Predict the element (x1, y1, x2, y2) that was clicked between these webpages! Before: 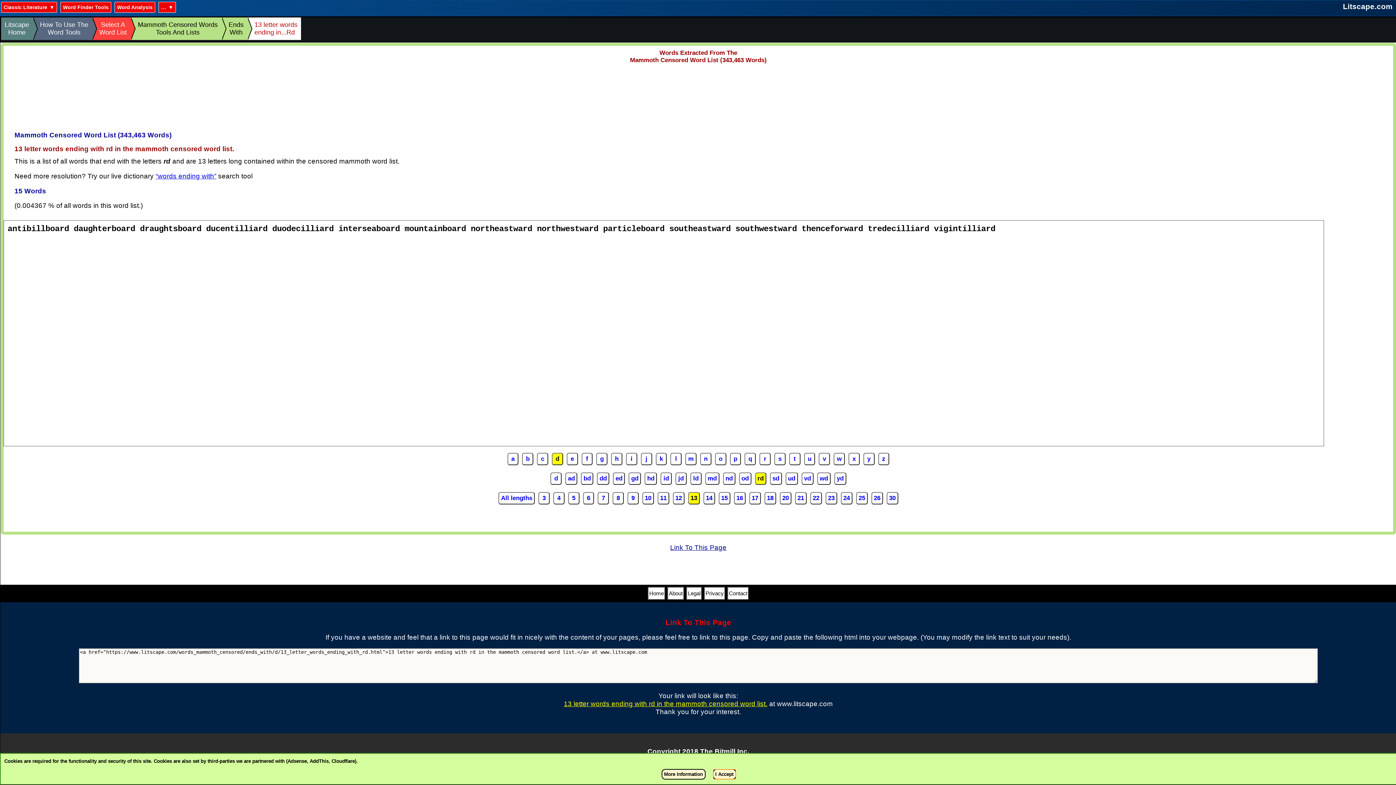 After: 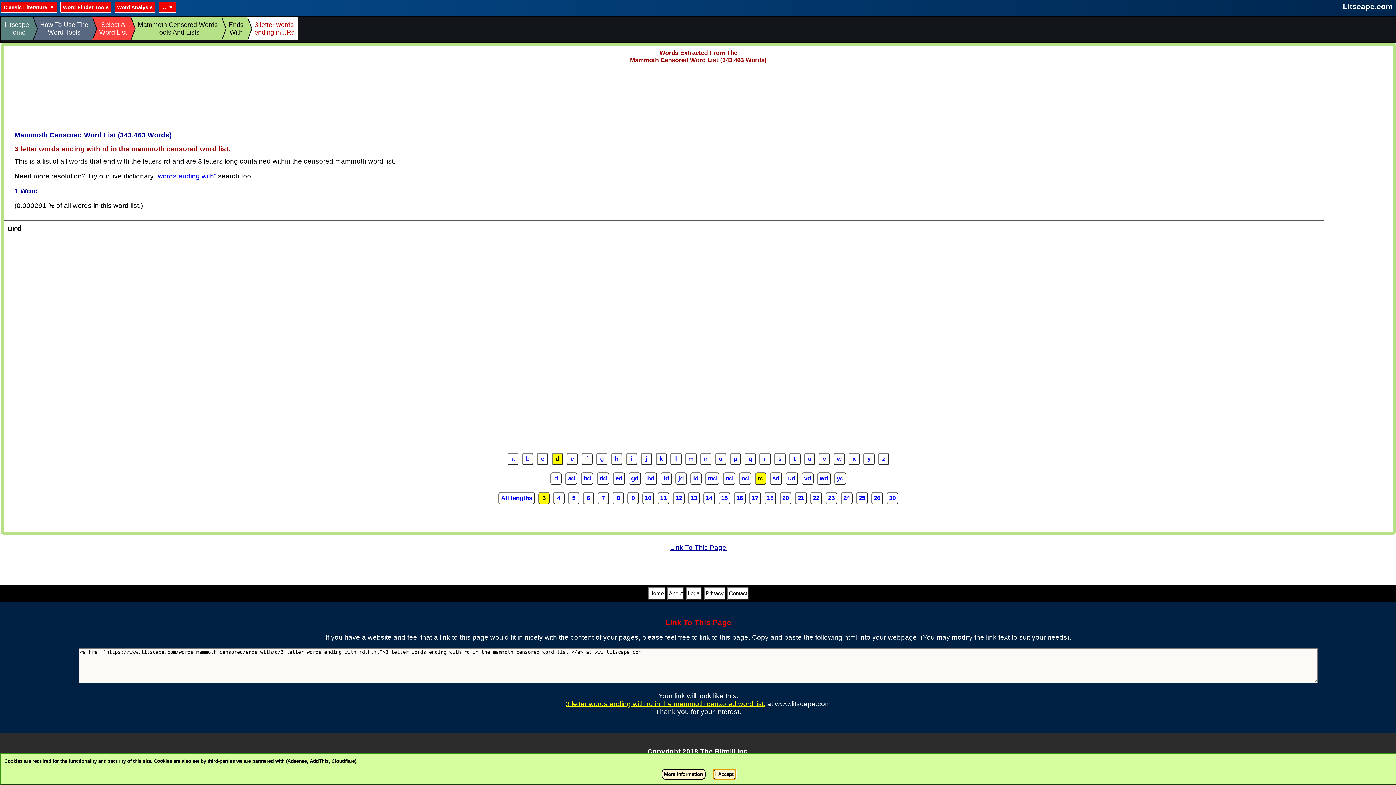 Action: bbox: (538, 492, 549, 504) label: 3